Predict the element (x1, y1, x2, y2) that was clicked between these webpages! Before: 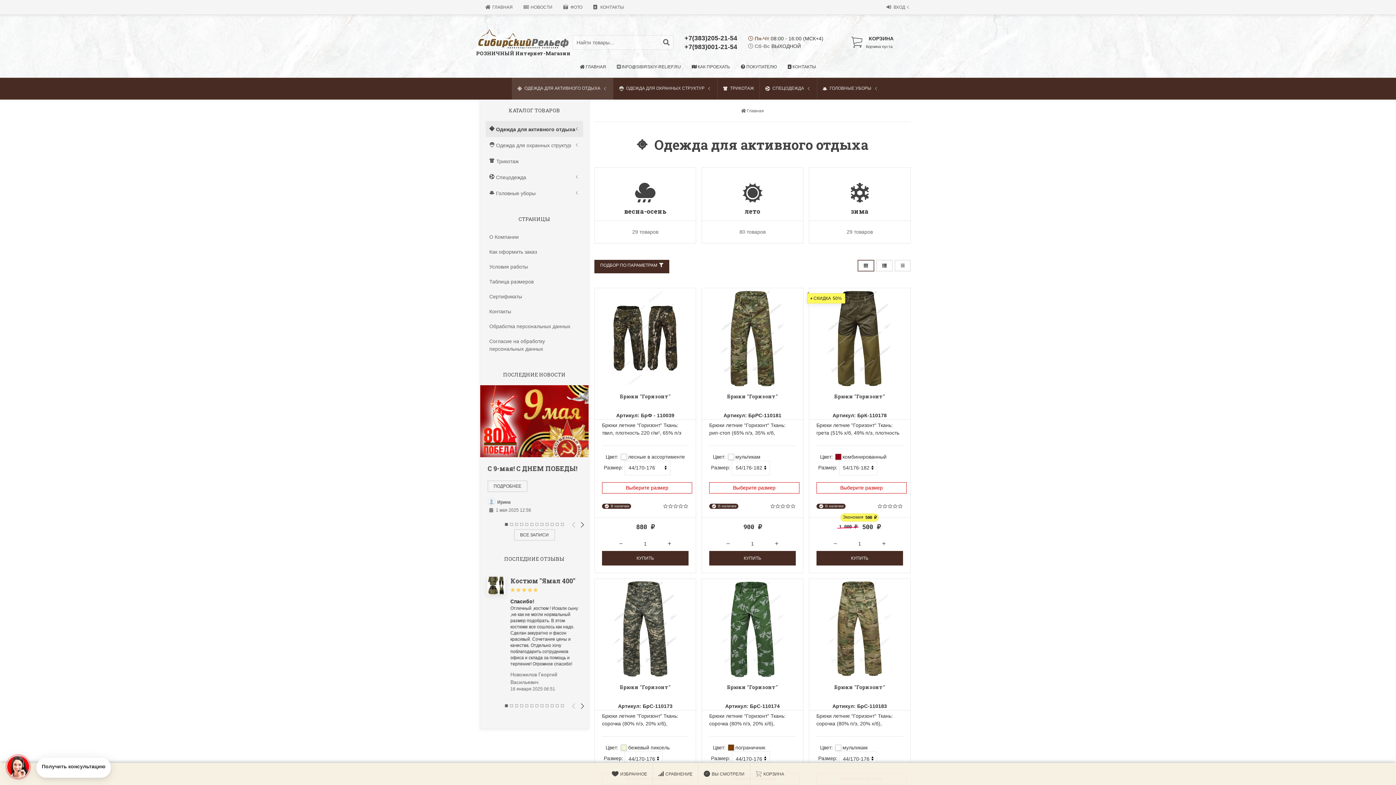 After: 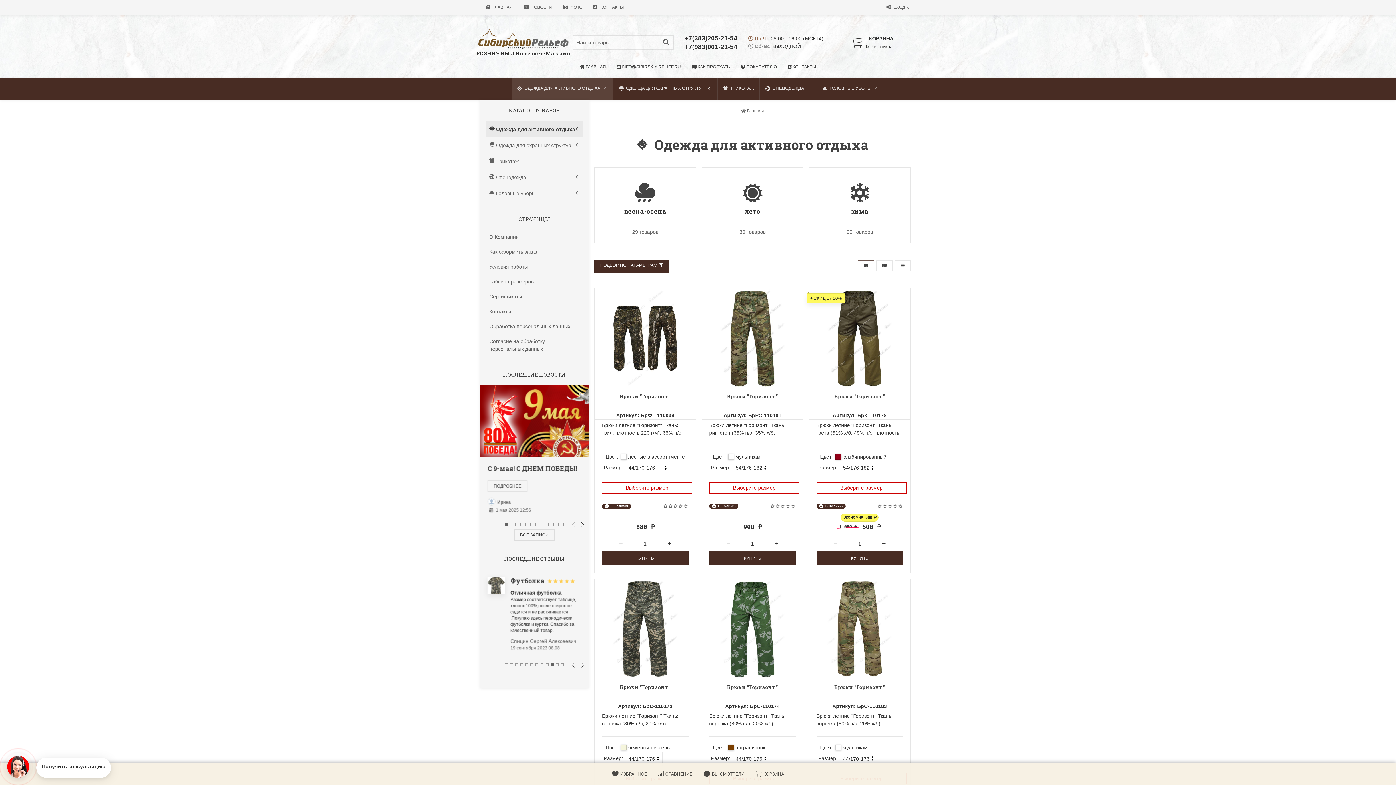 Action: bbox: (550, 704, 553, 707) label: Go to slide 10